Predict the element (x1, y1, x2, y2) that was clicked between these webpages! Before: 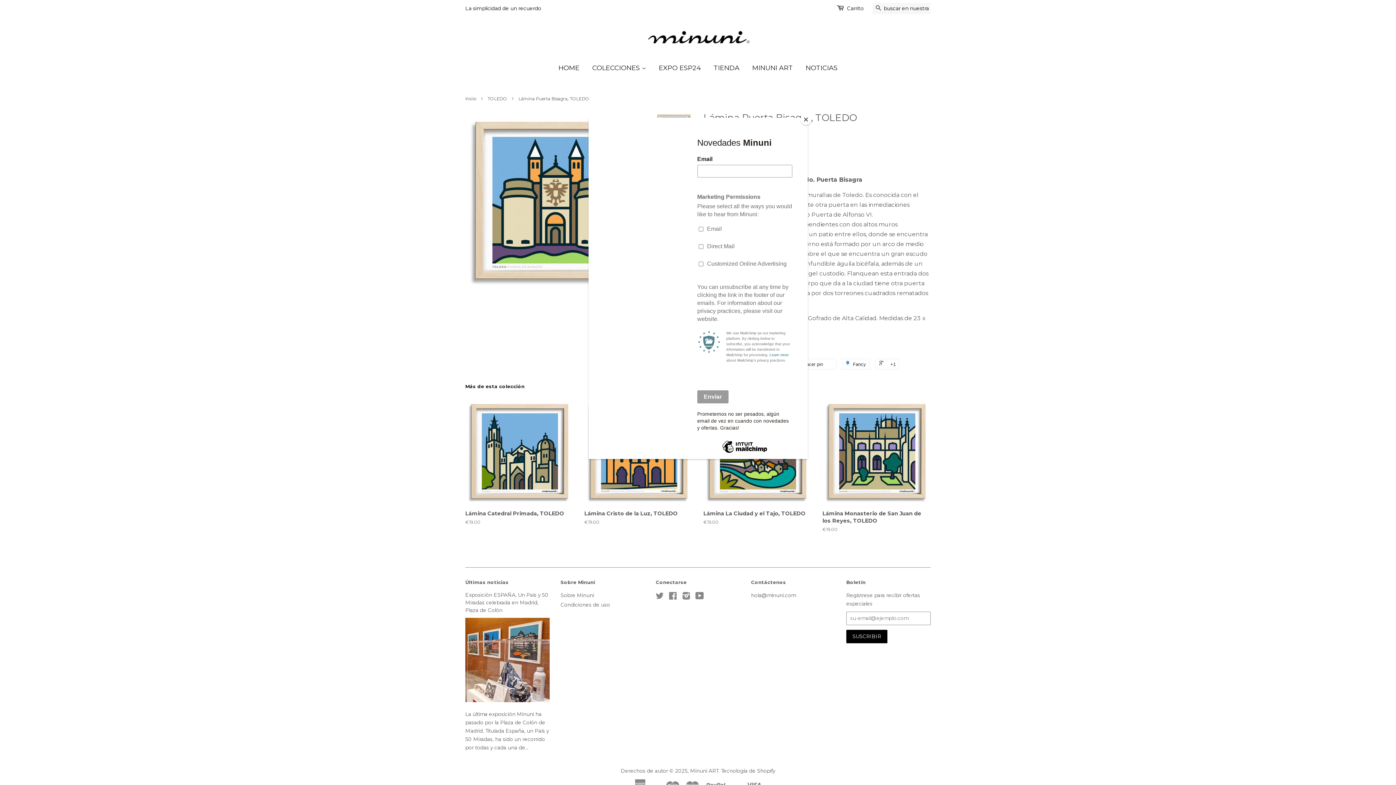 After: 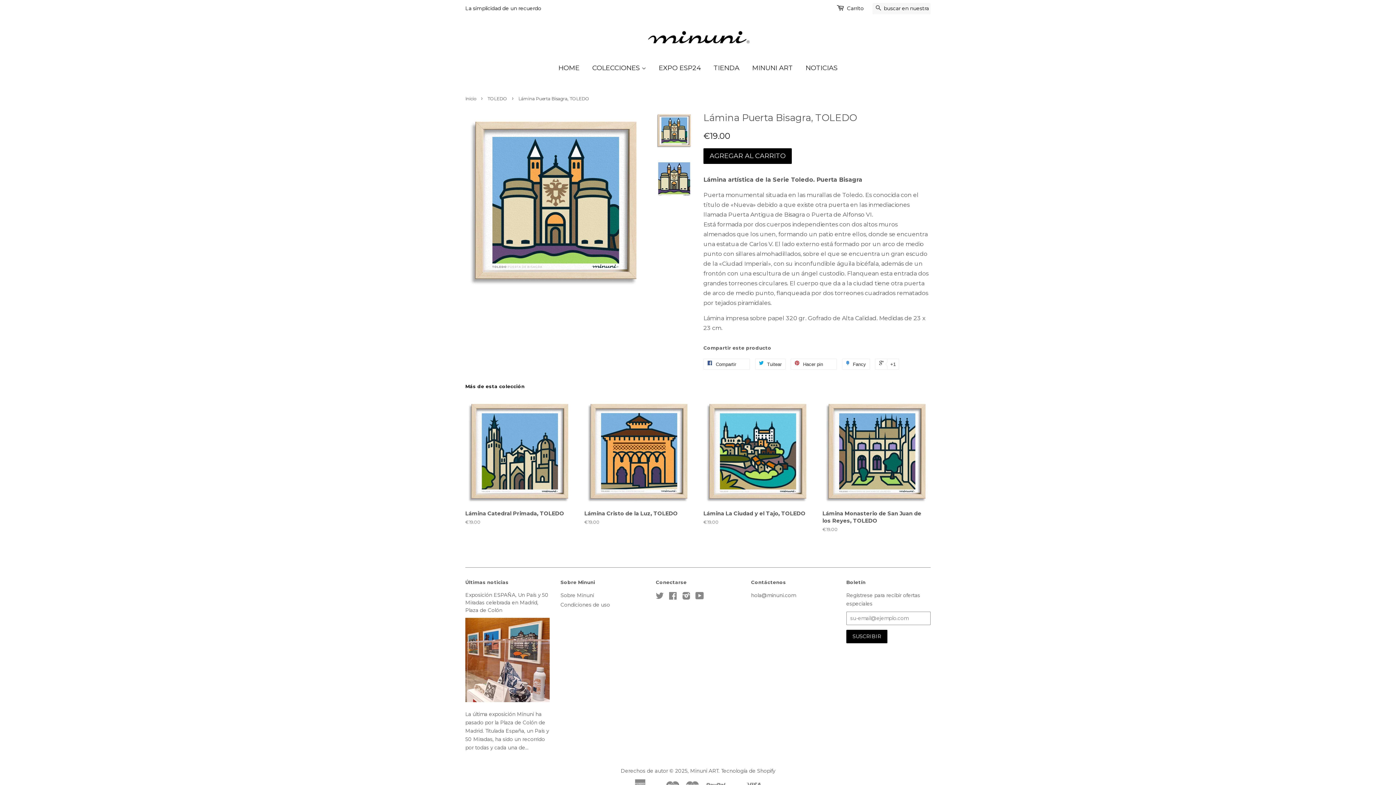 Action: bbox: (800, 114, 811, 125) label: Close